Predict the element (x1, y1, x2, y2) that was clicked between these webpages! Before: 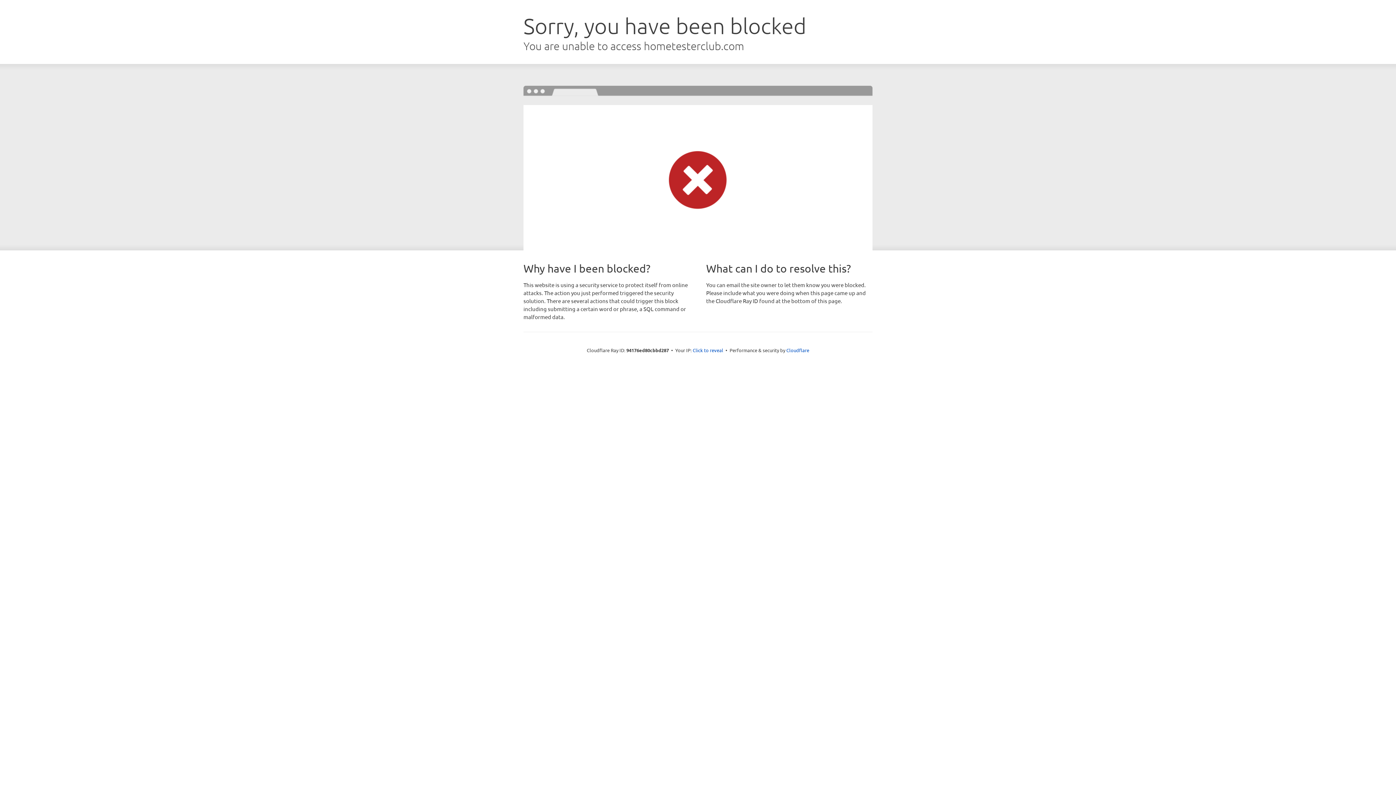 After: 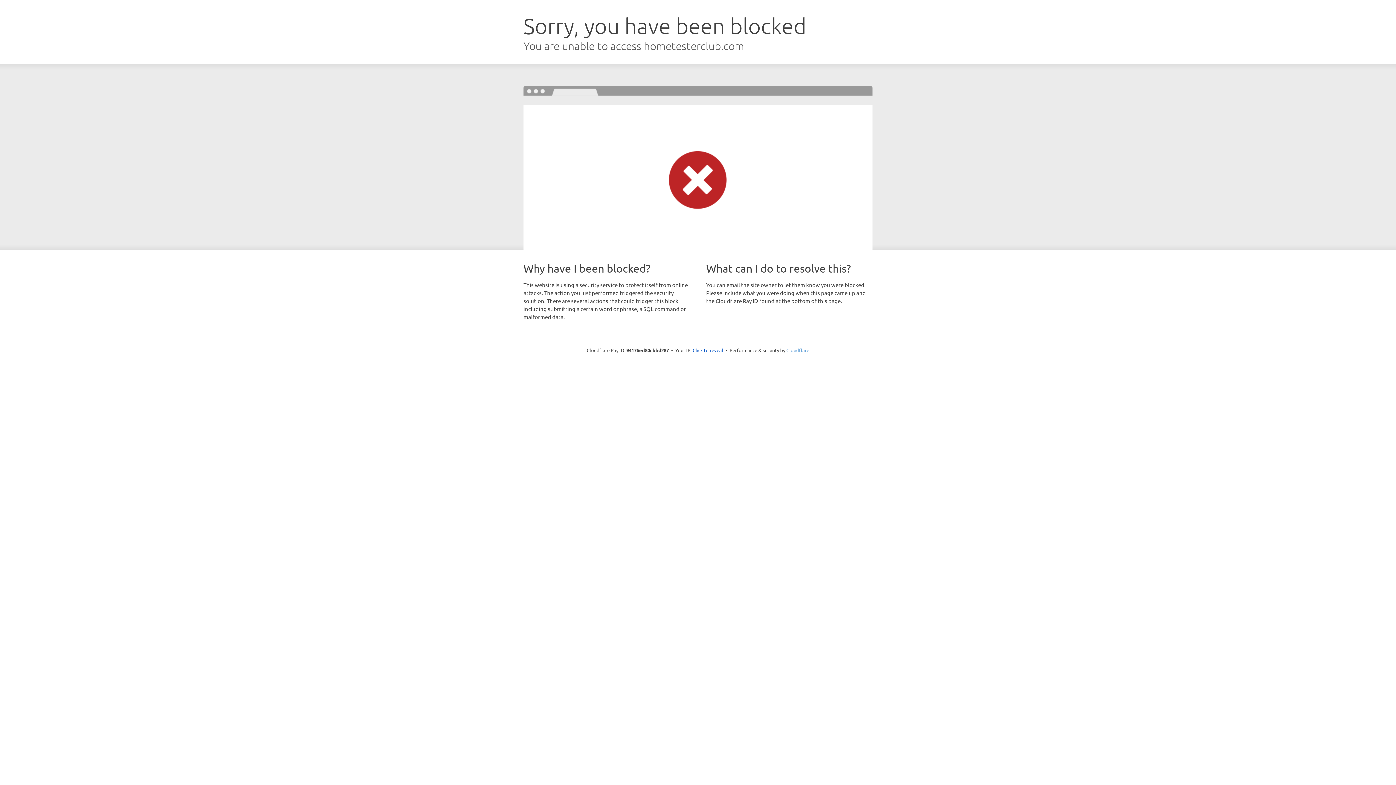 Action: bbox: (786, 347, 809, 353) label: Cloudflare